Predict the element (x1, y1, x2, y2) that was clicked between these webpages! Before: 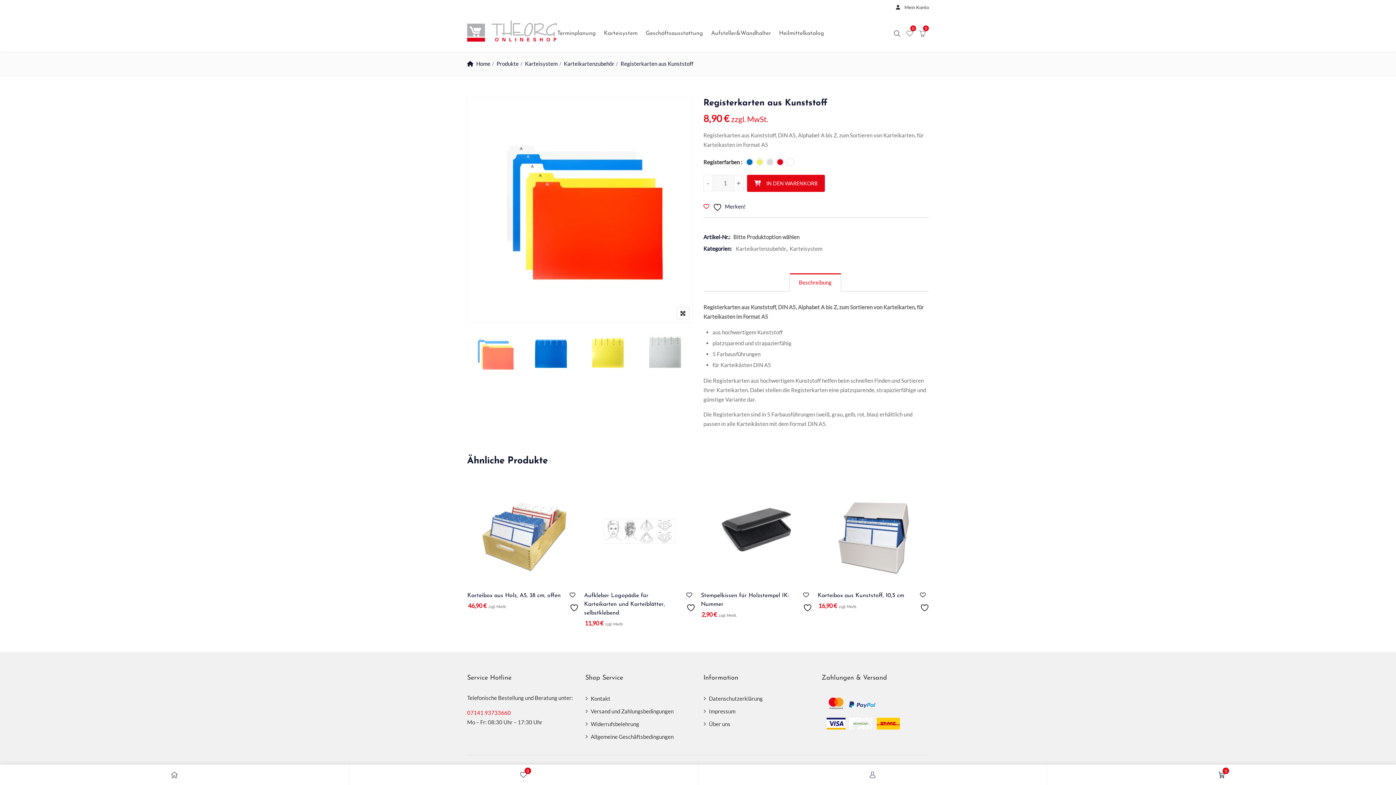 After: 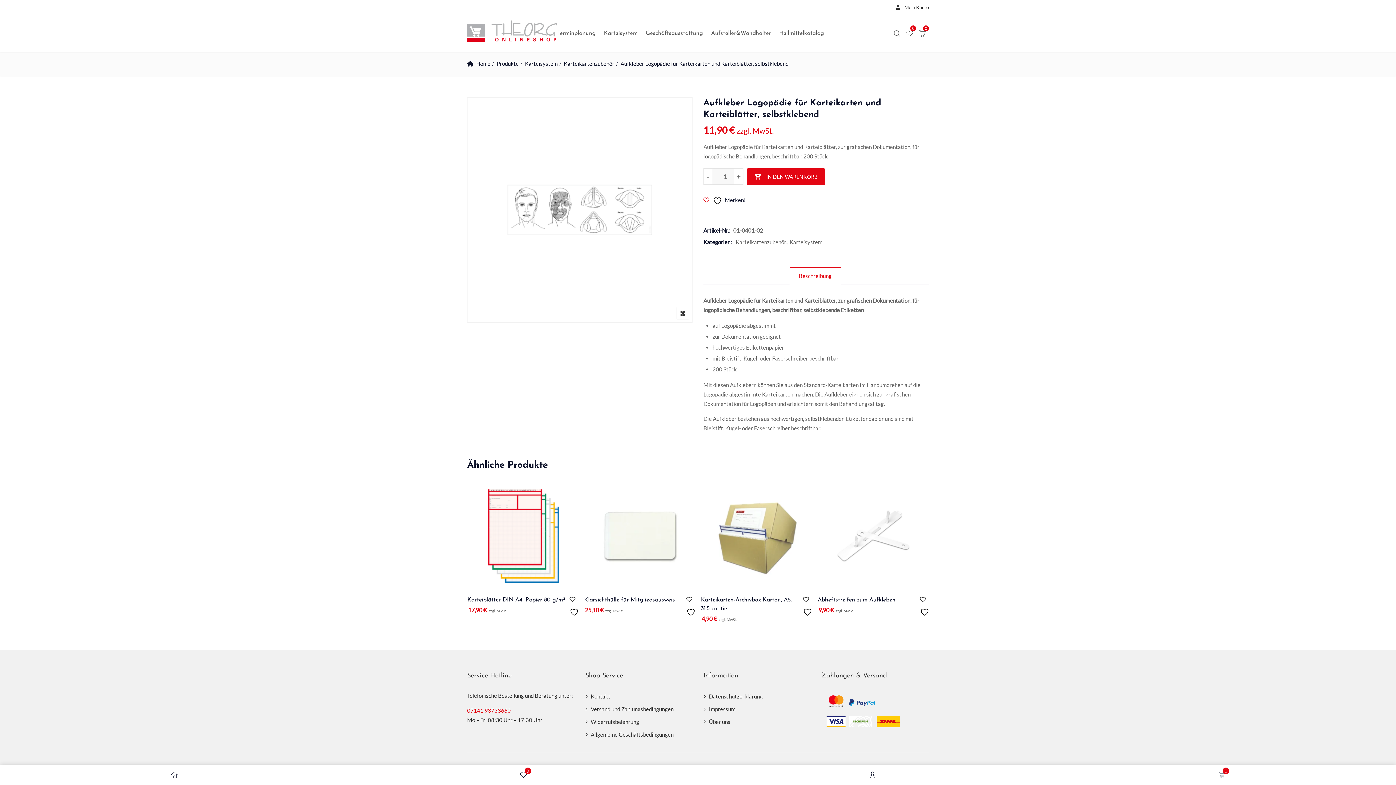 Action: bbox: (817, 476, 929, 587)